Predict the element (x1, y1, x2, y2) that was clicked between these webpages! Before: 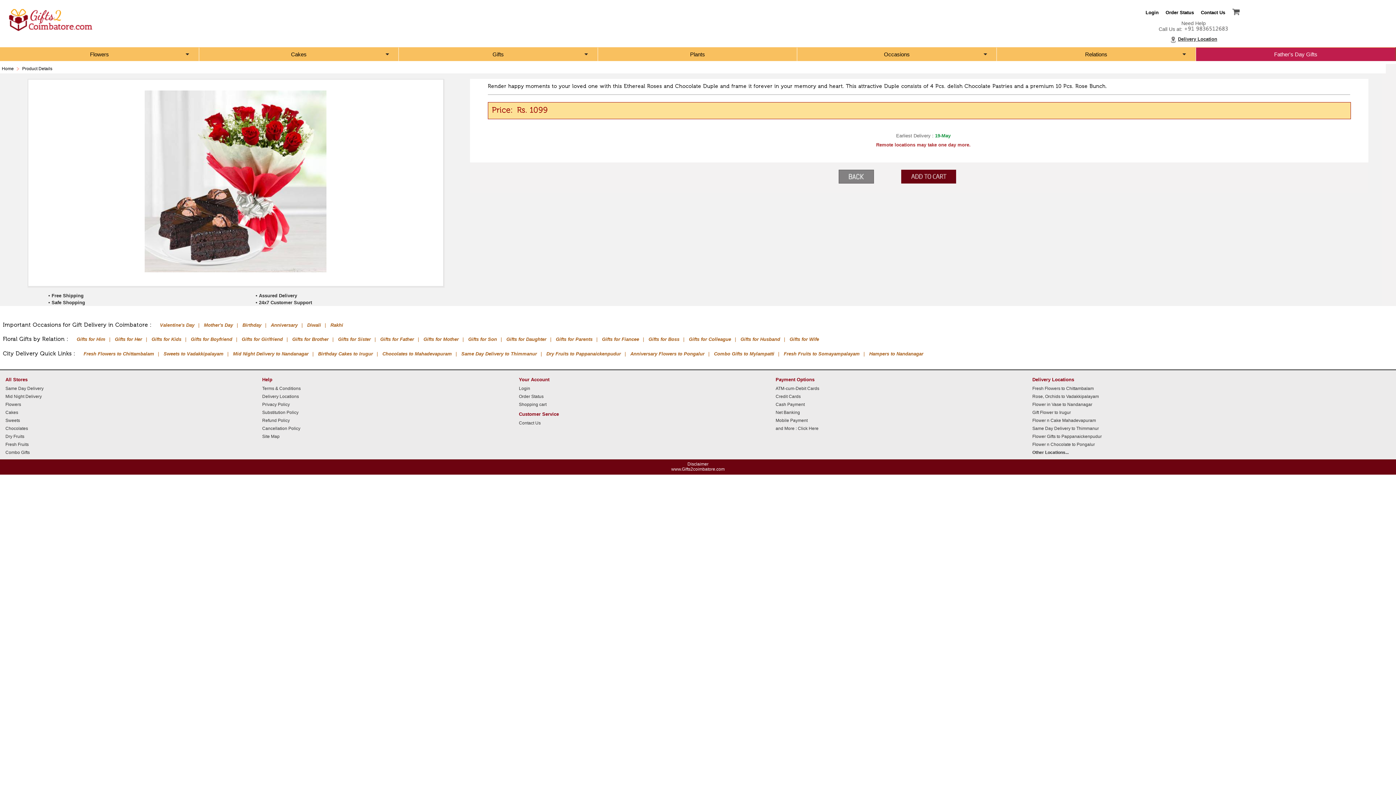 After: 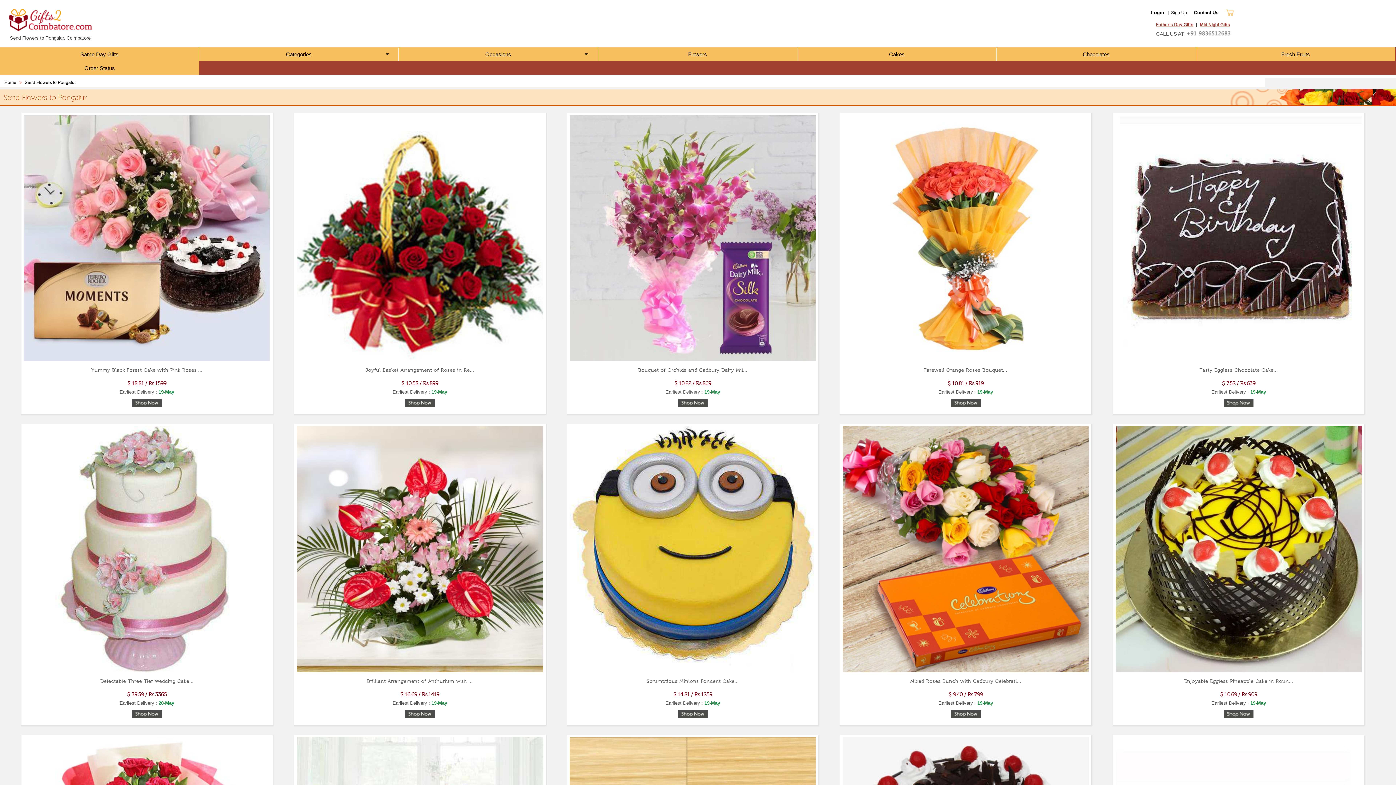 Action: bbox: (629, 351, 711, 356) label: Anniversary Flowers to Pongalur